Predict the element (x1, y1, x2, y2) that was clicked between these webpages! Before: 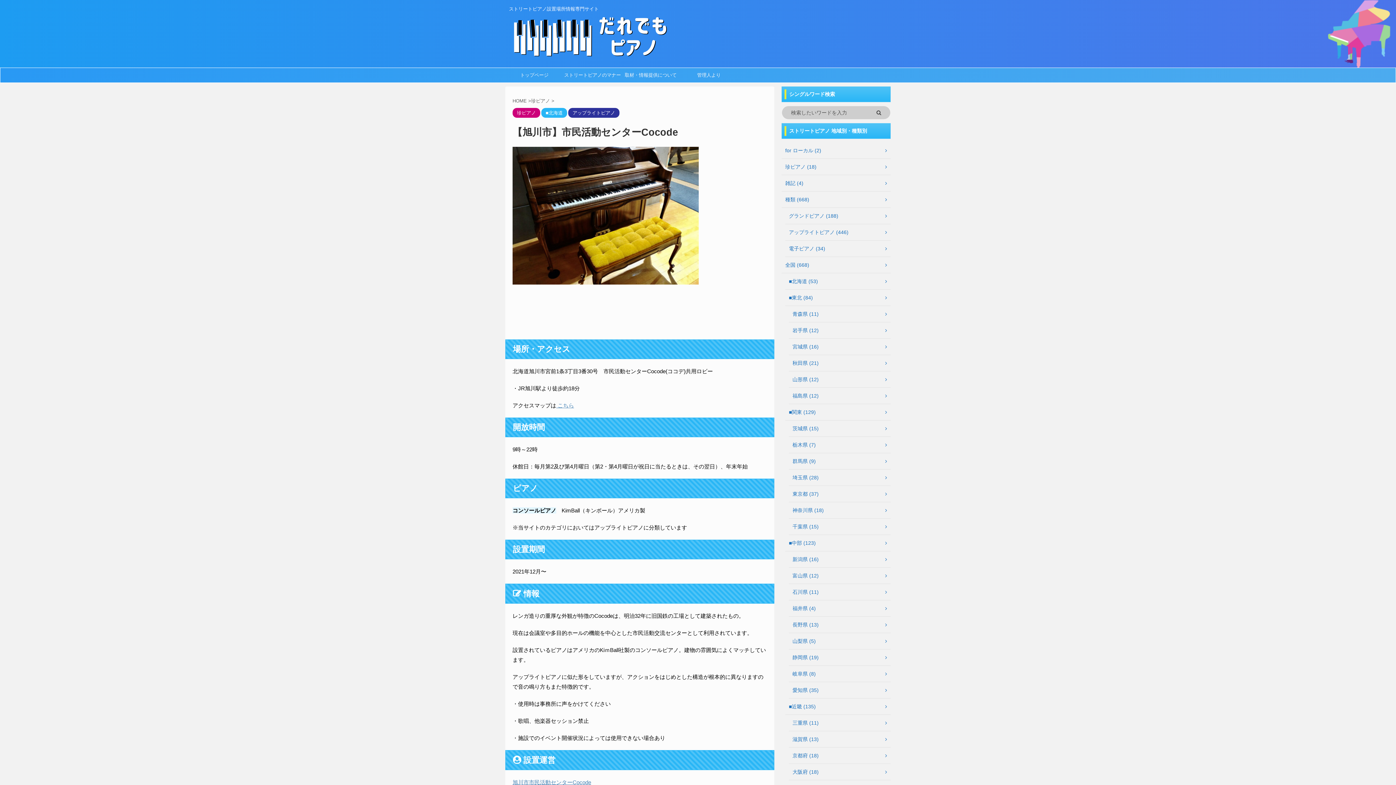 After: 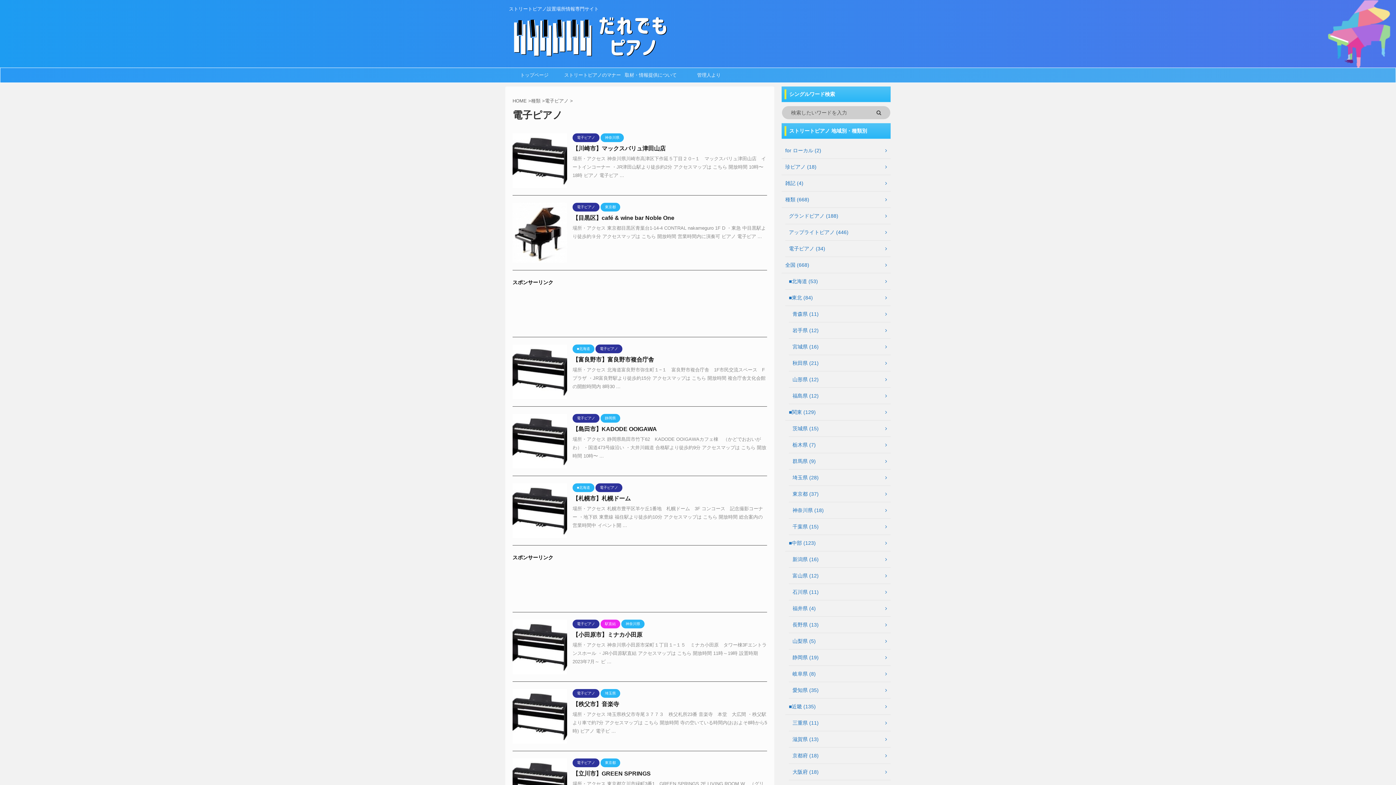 Action: bbox: (785, 240, 890, 256) label: 電子ピアノ (34)